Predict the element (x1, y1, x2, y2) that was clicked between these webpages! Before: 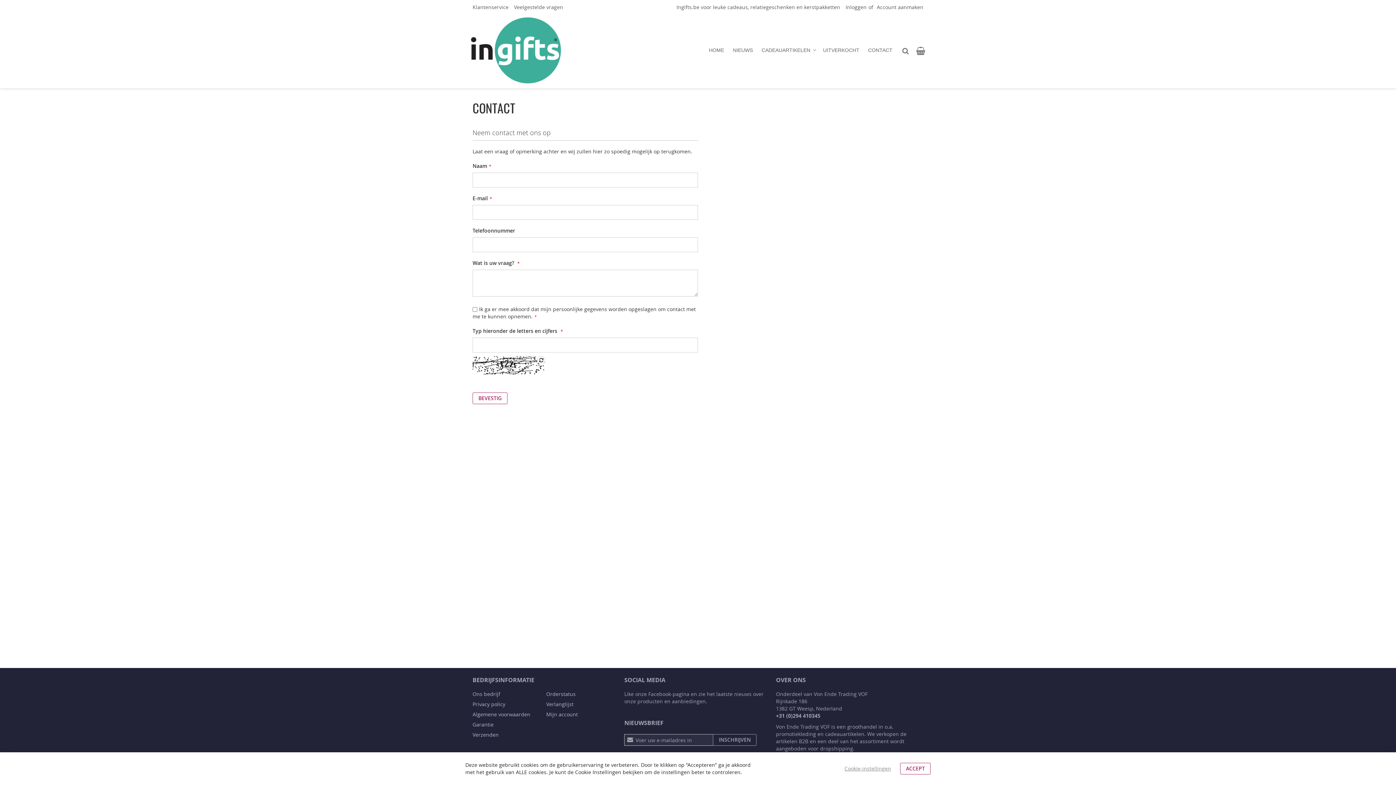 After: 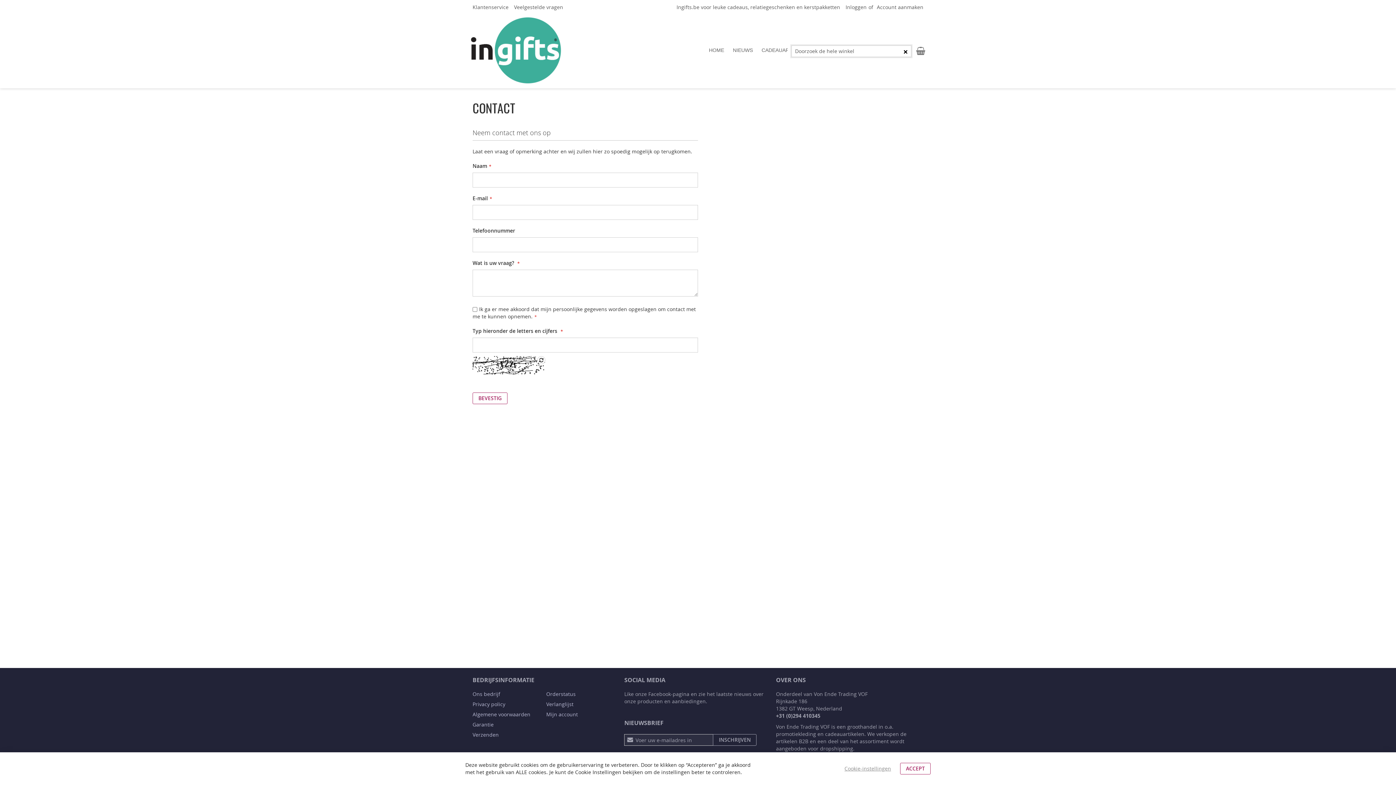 Action: label: Search bbox: (900, 45, 911, 56)